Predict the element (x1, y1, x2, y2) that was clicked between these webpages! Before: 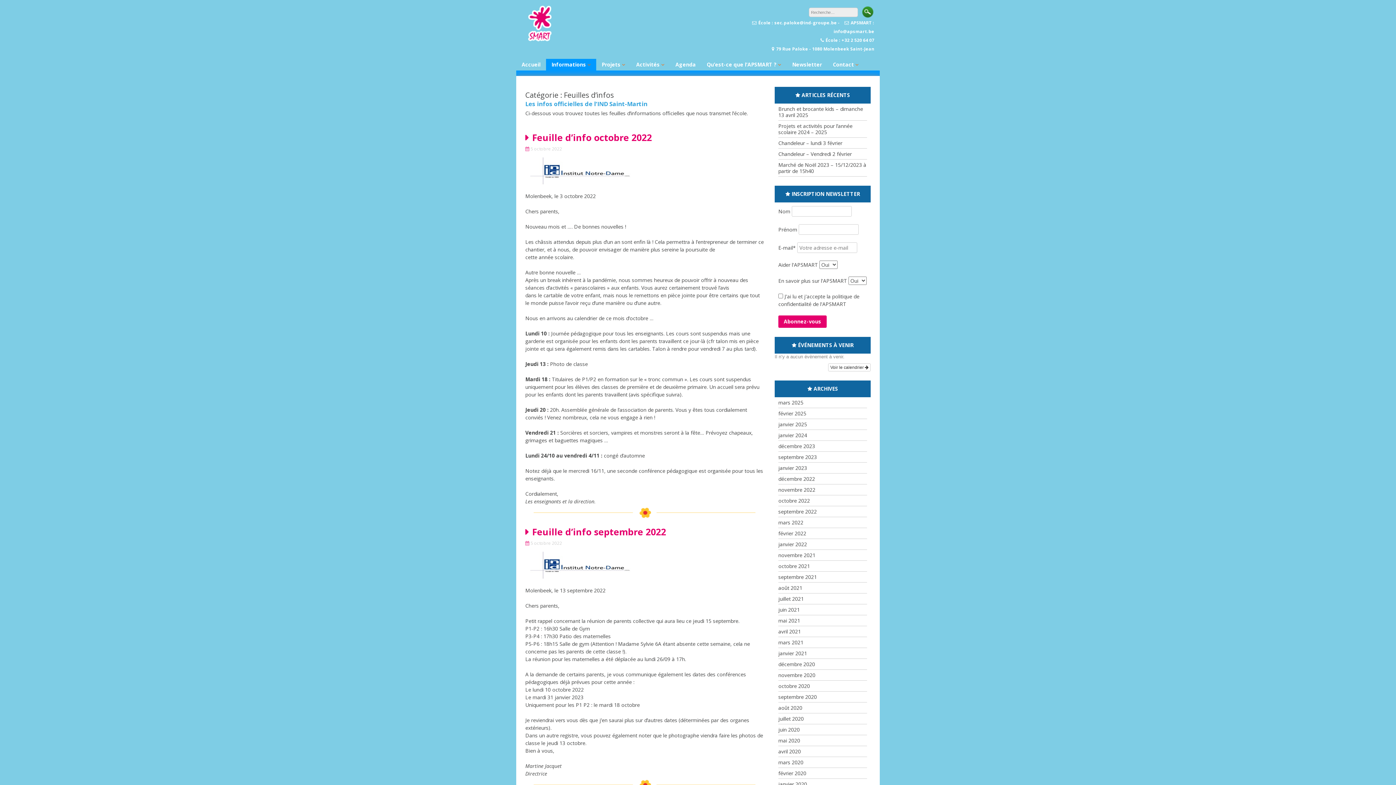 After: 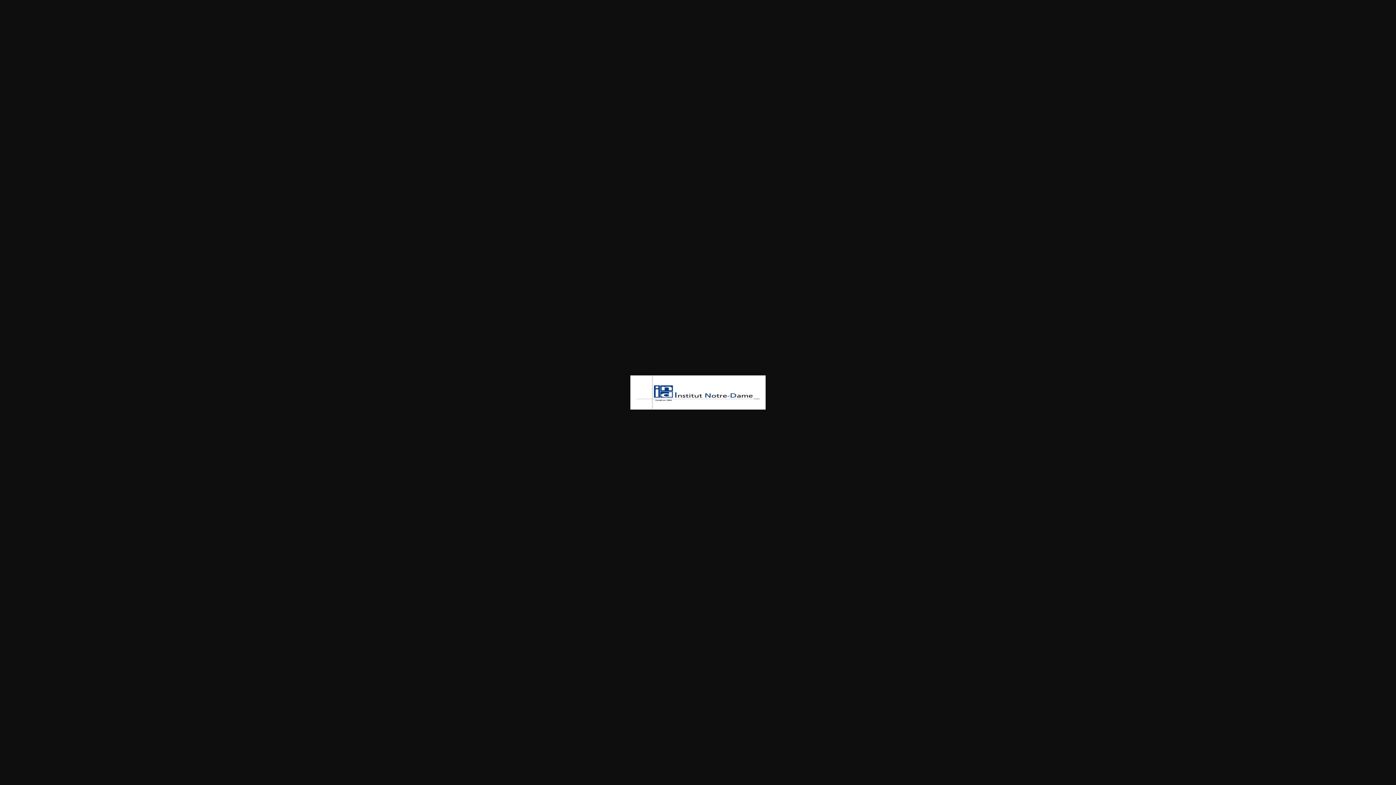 Action: bbox: (525, 157, 764, 184)